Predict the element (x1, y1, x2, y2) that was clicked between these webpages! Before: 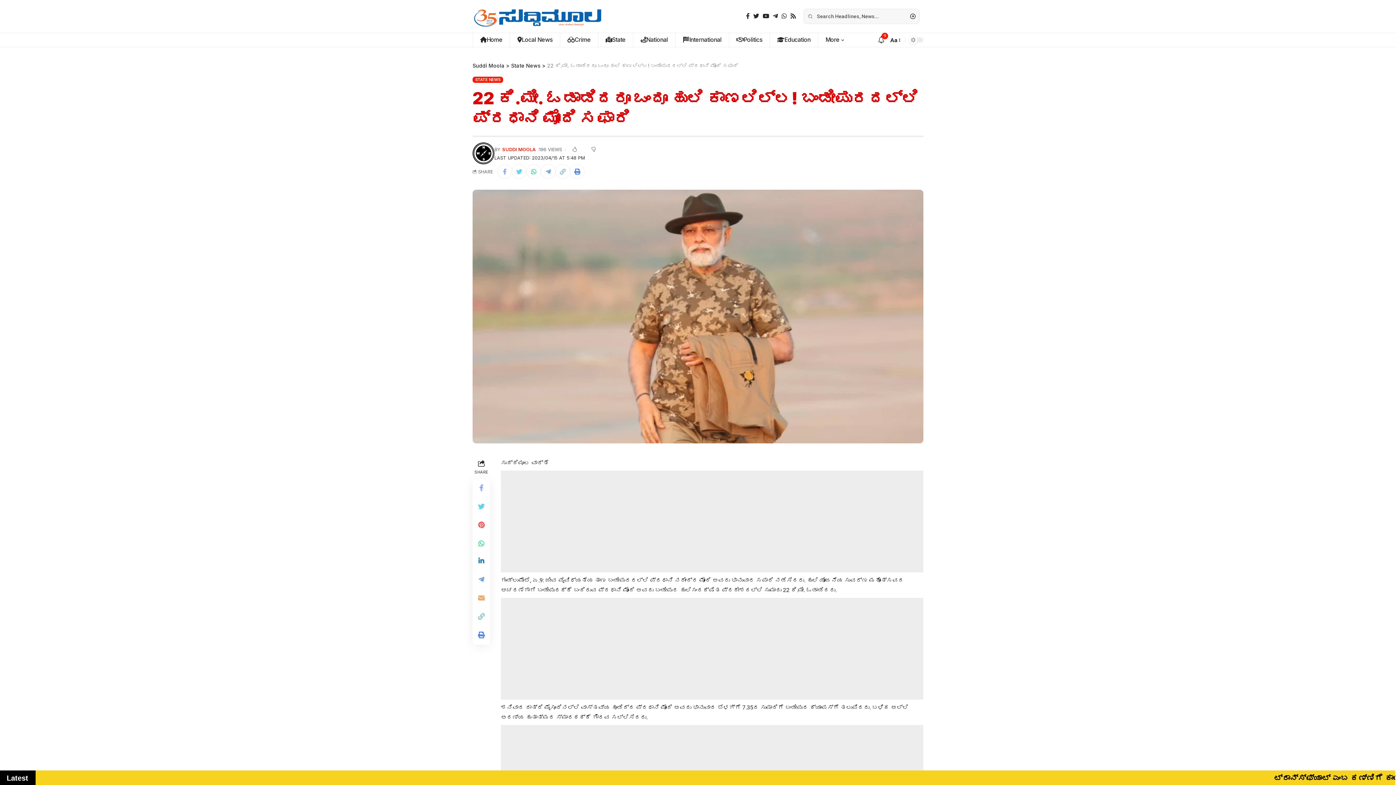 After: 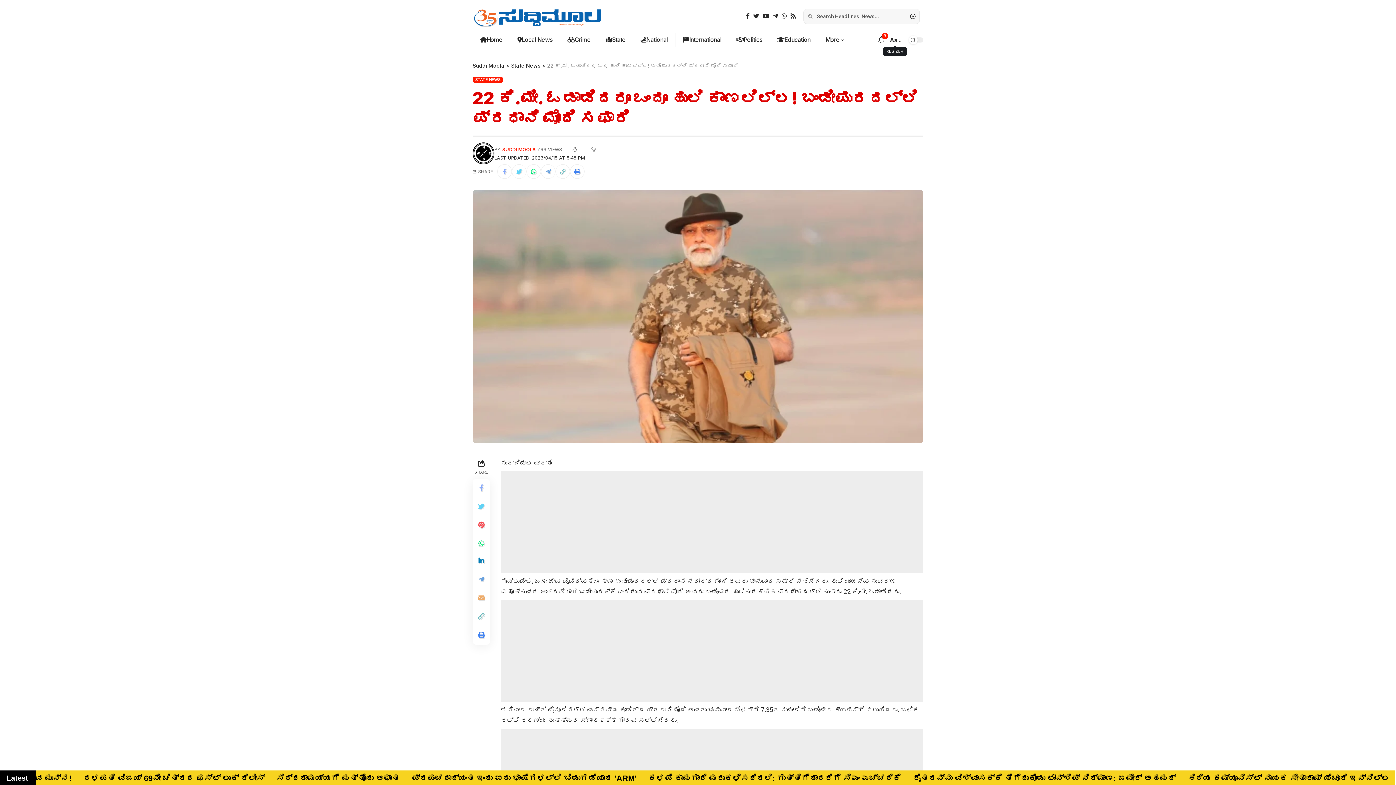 Action: bbox: (888, 35, 901, 44) label: font resizer